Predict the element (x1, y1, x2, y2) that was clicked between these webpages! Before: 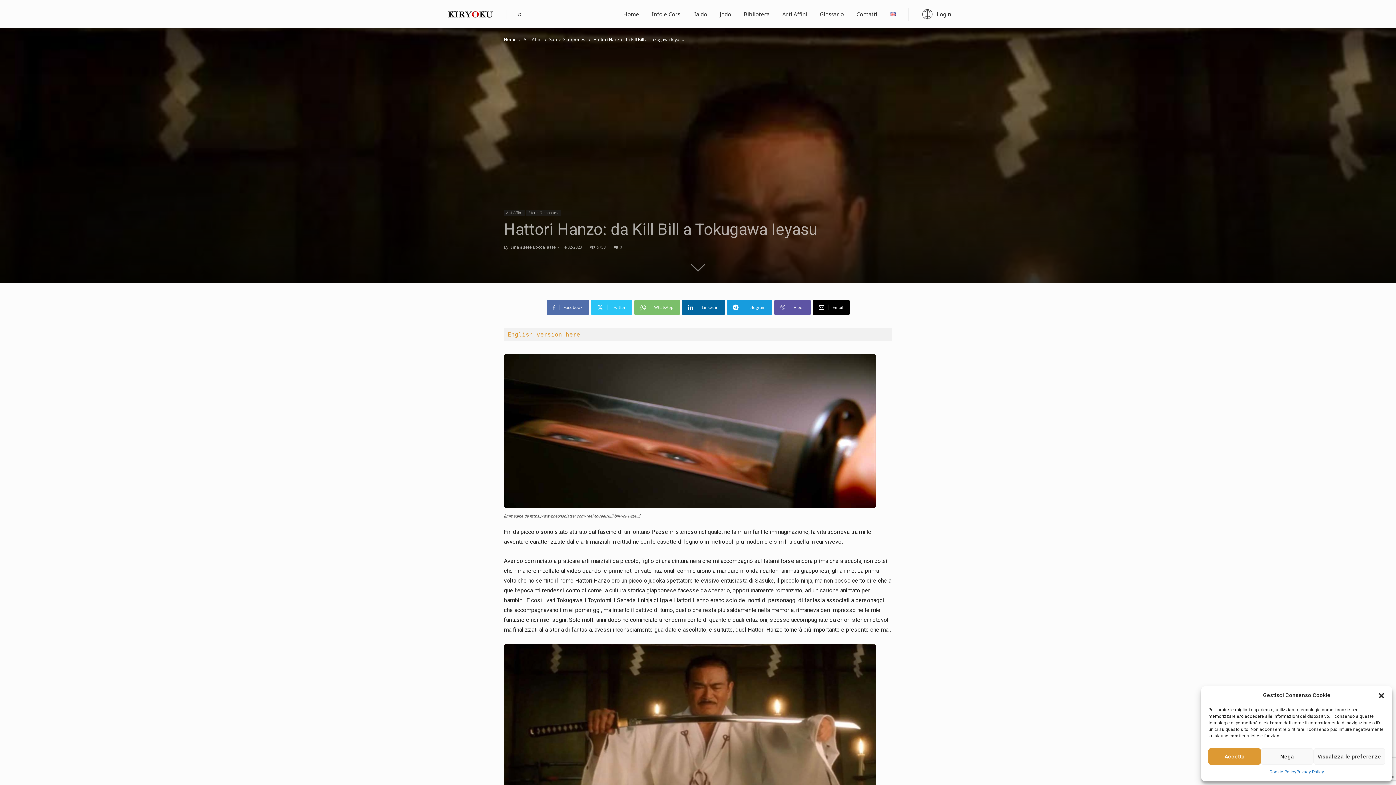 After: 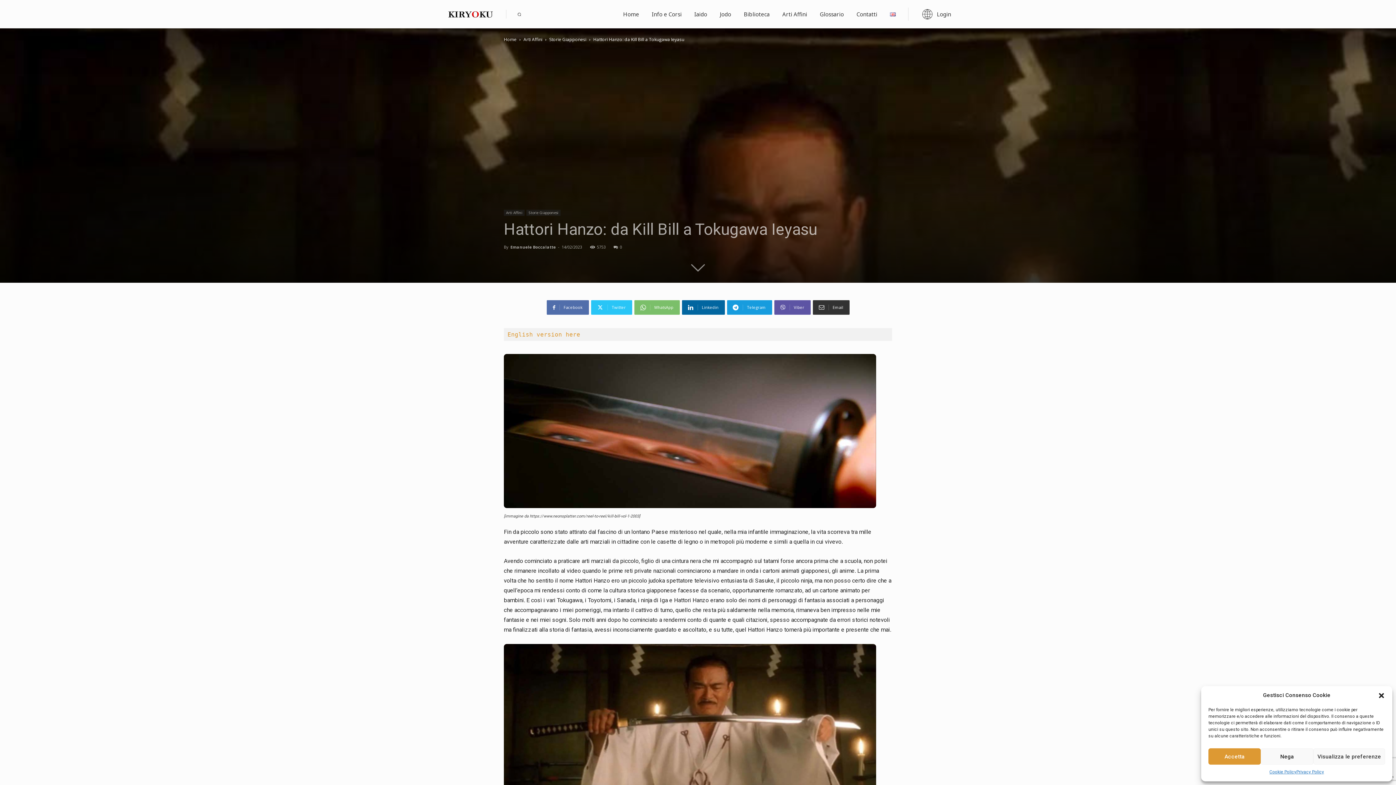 Action: bbox: (812, 300, 849, 314) label: Email